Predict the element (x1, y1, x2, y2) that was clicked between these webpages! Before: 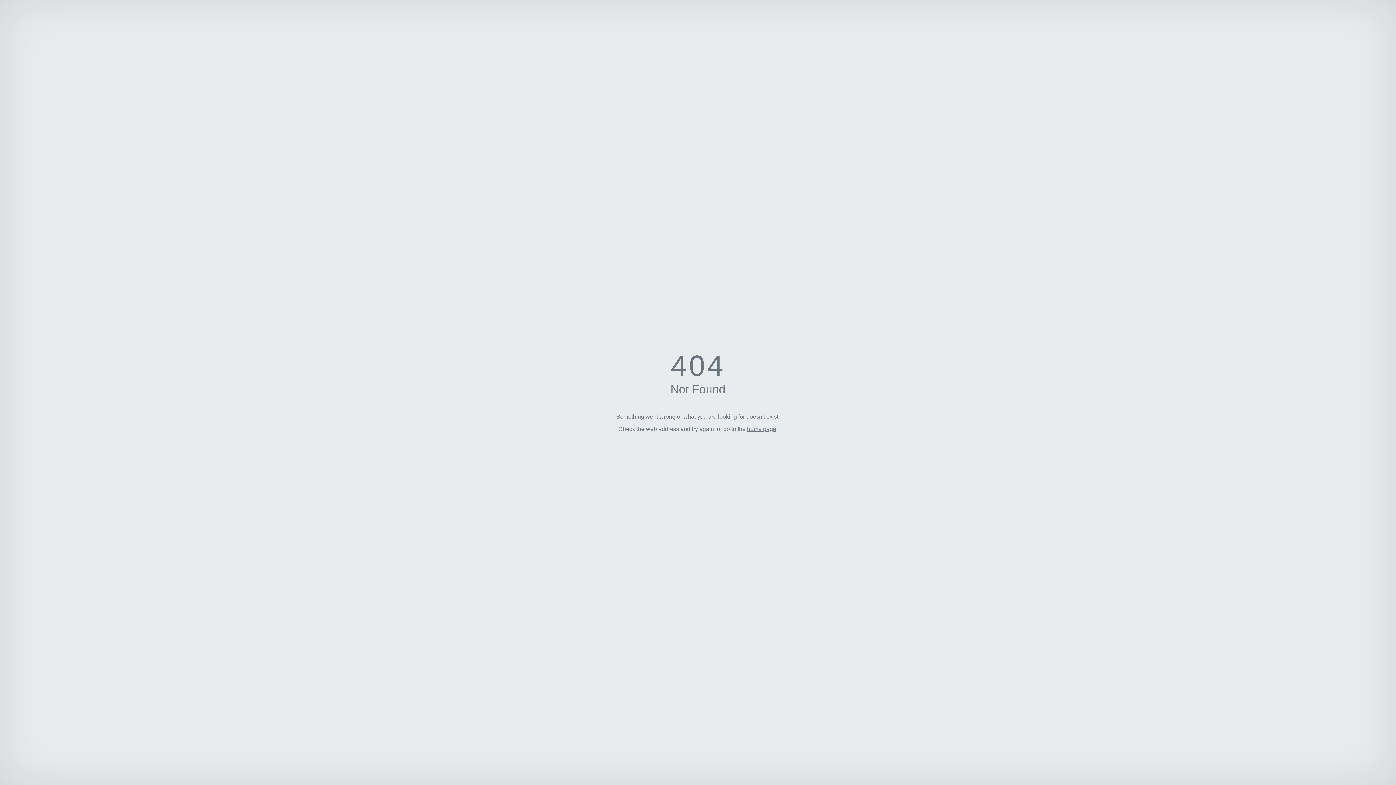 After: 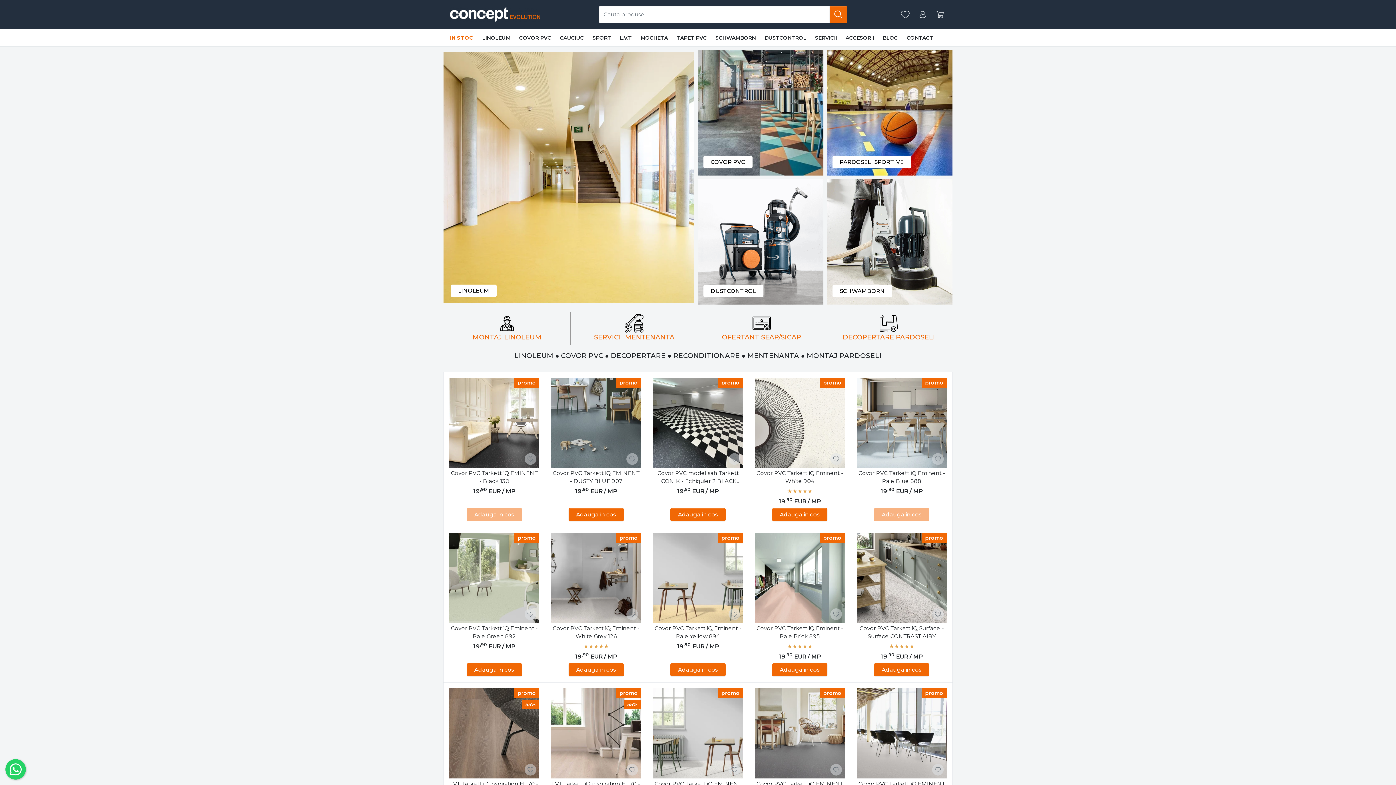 Action: label: home page bbox: (747, 426, 776, 432)